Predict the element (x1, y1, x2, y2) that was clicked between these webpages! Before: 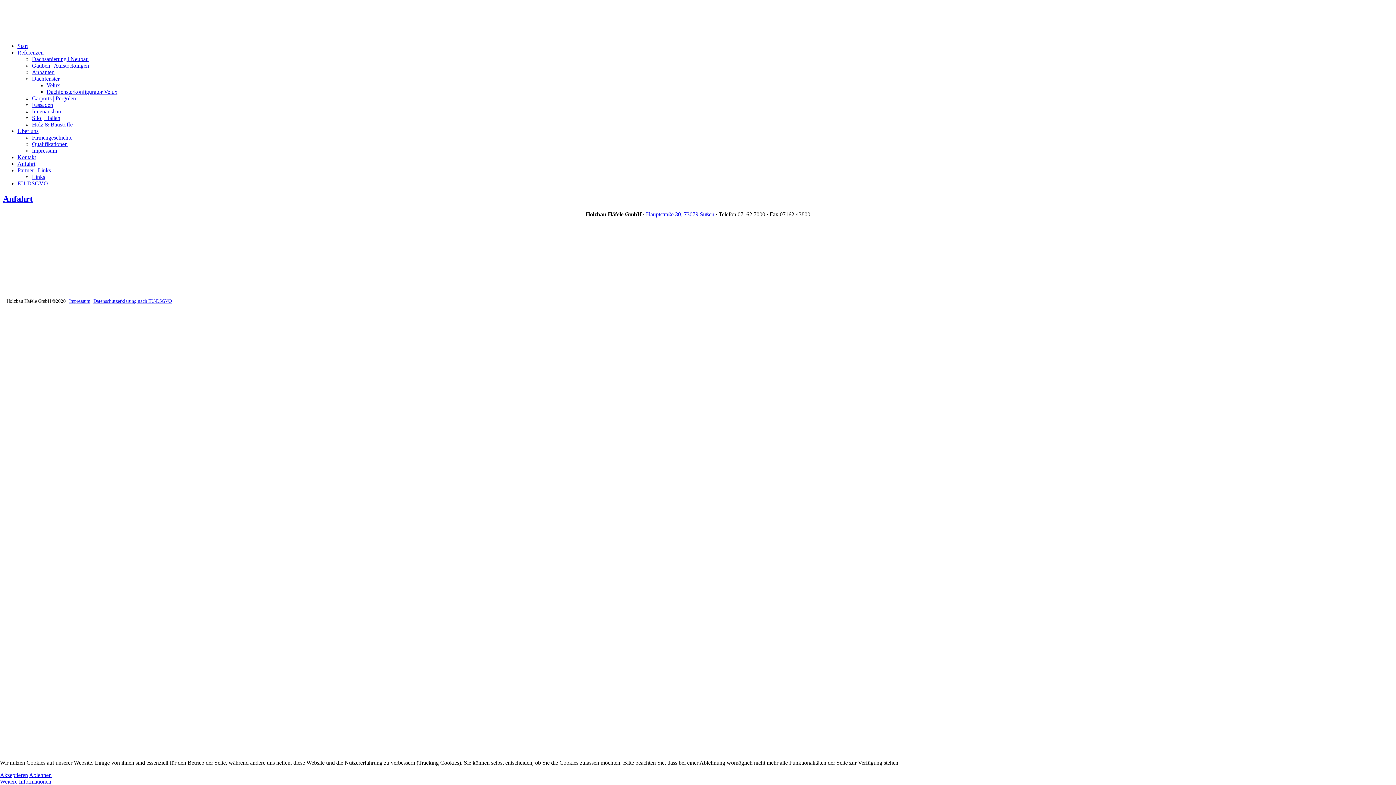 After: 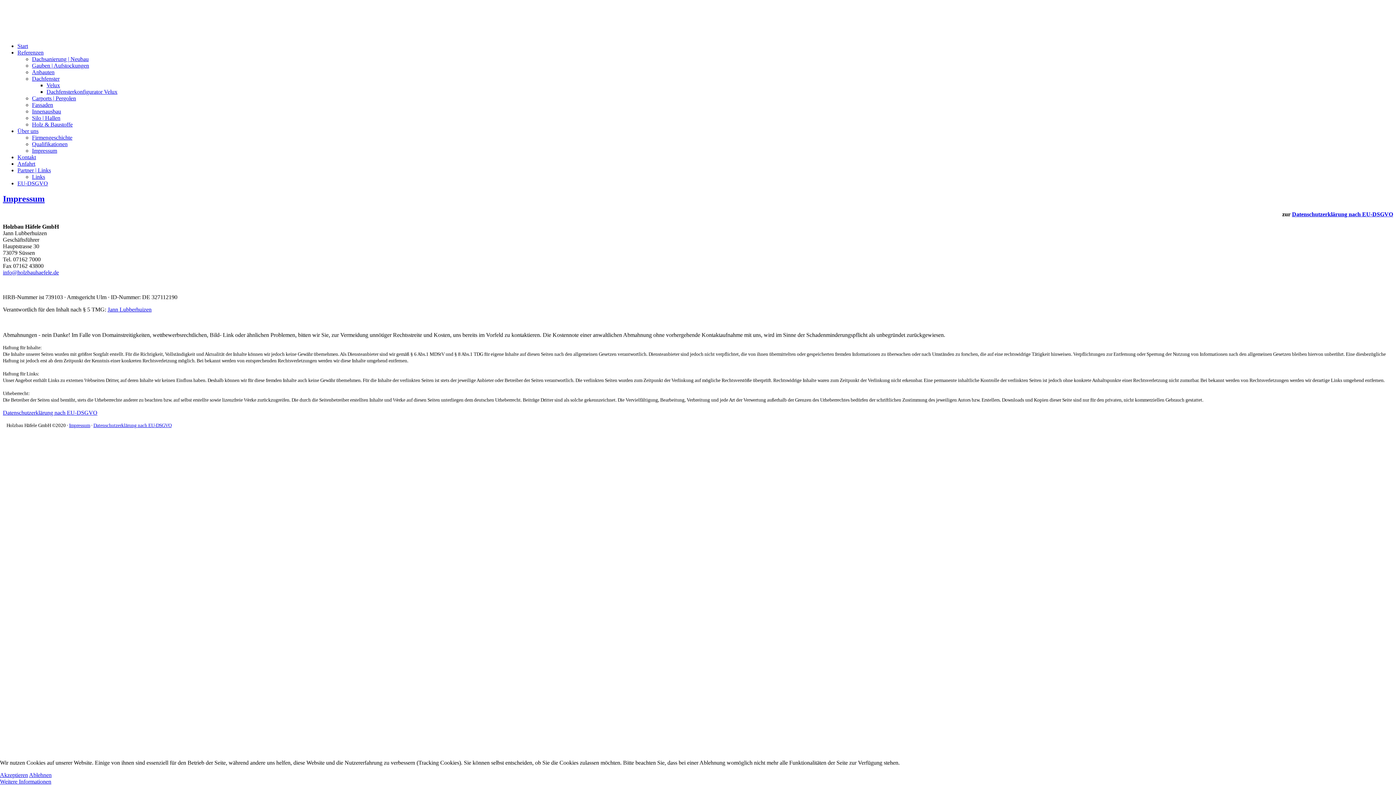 Action: label: Impressum bbox: (32, 147, 57, 153)